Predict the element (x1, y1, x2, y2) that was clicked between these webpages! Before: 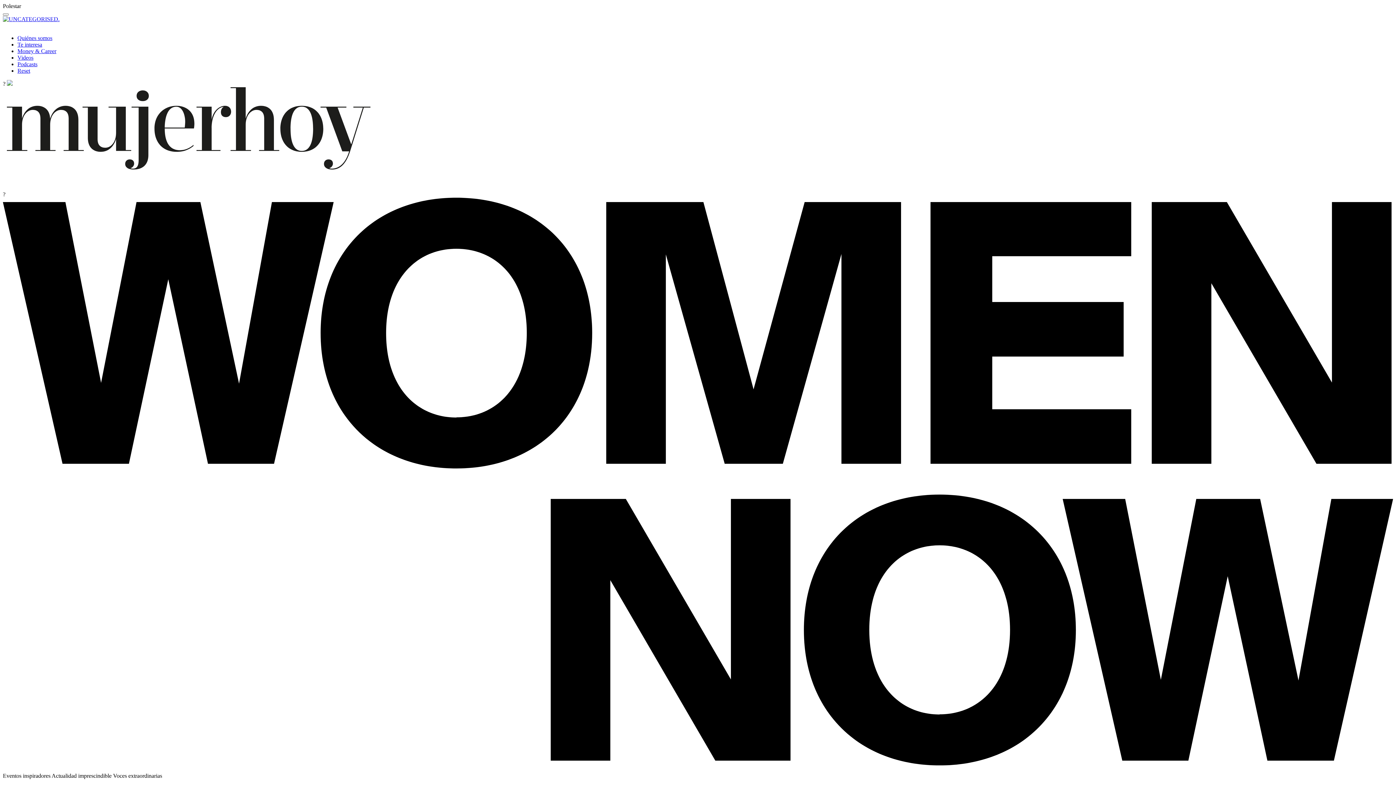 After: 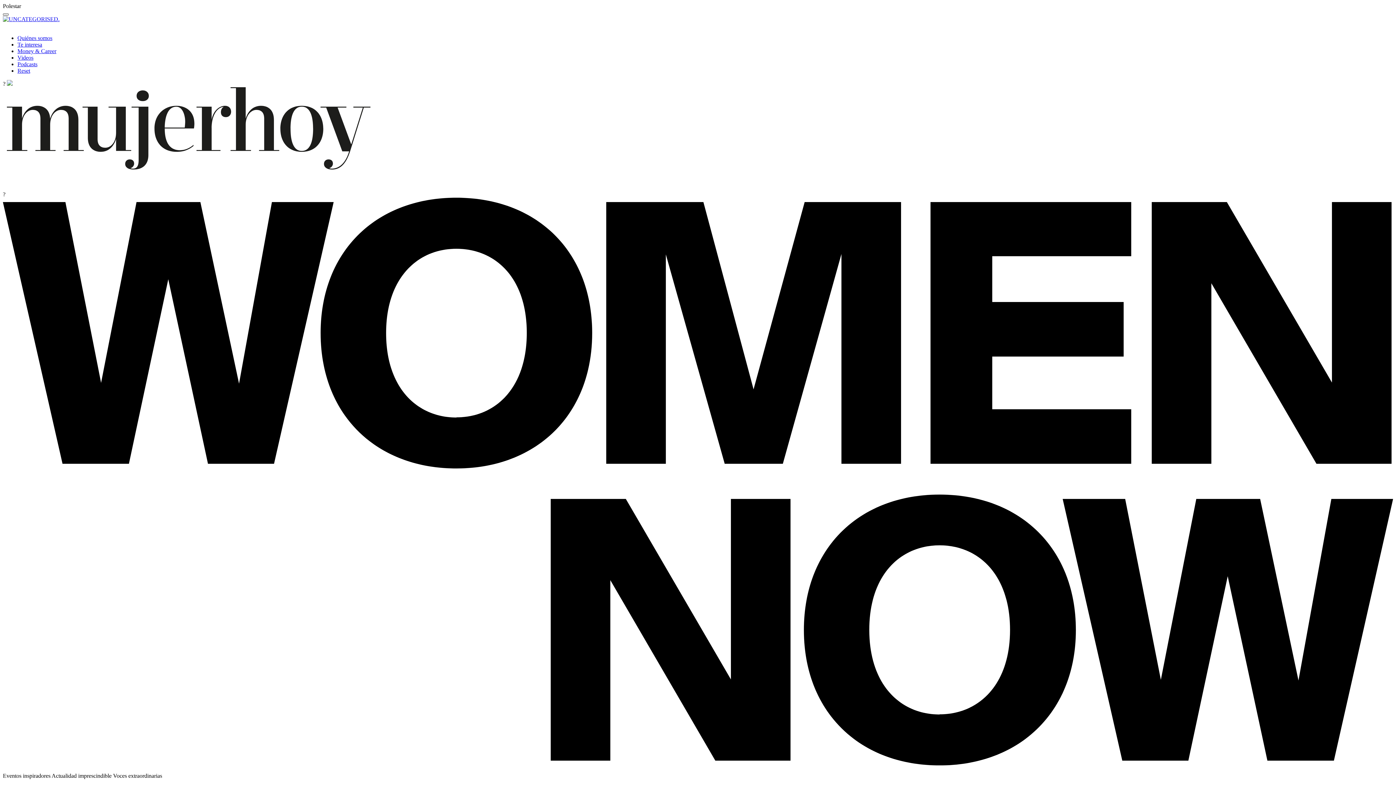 Action: bbox: (2, 13, 8, 15)